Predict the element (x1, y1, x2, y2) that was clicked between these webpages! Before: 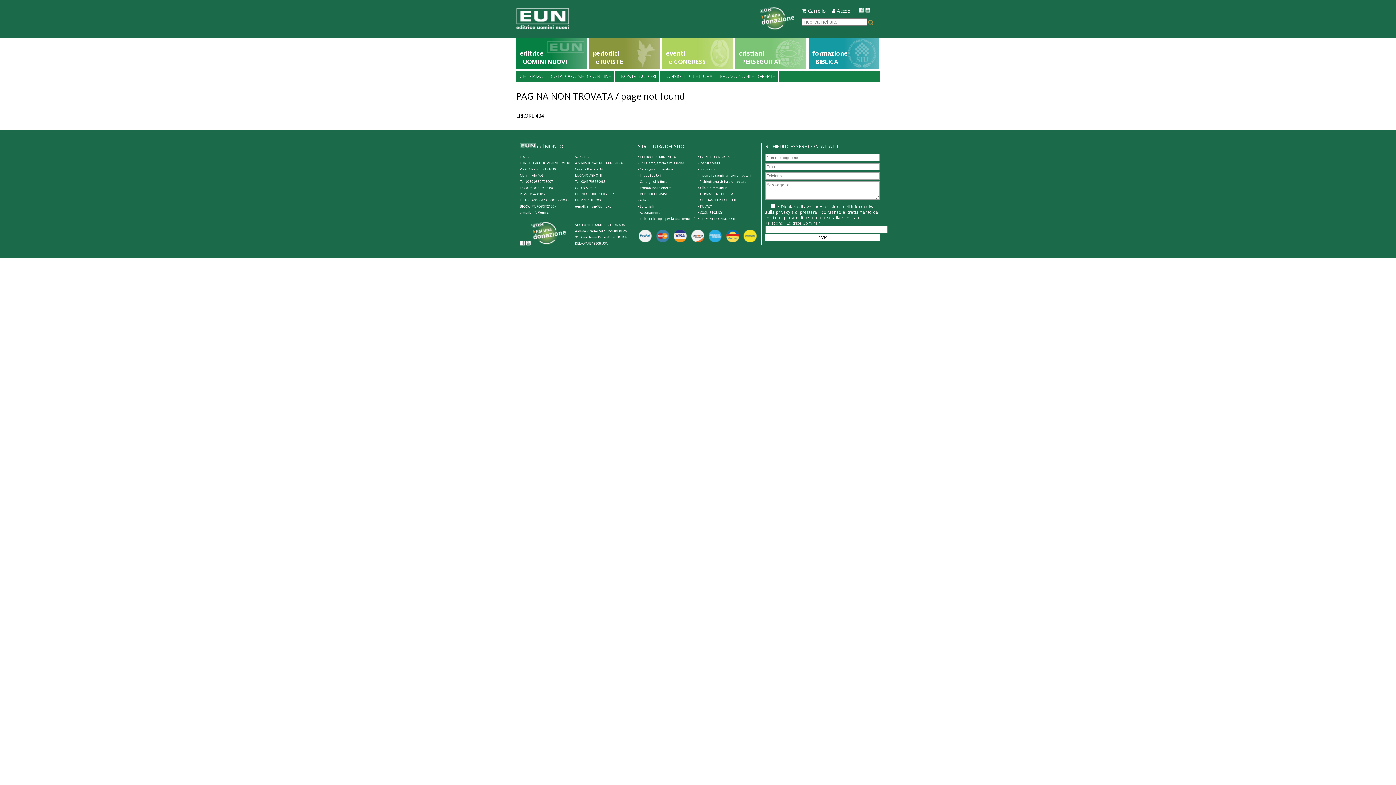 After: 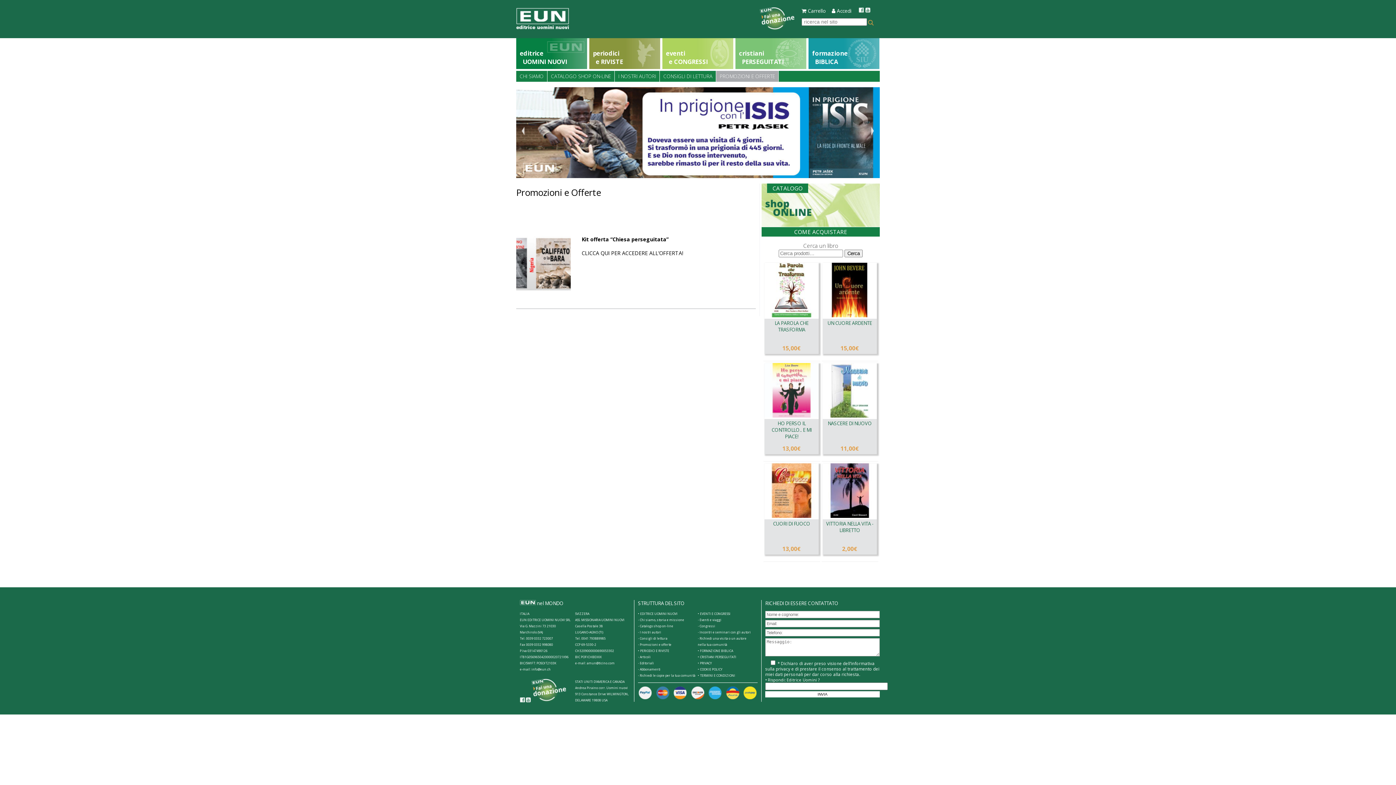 Action: label: PROMOZIONI E OFFERTE bbox: (716, 70, 778, 81)